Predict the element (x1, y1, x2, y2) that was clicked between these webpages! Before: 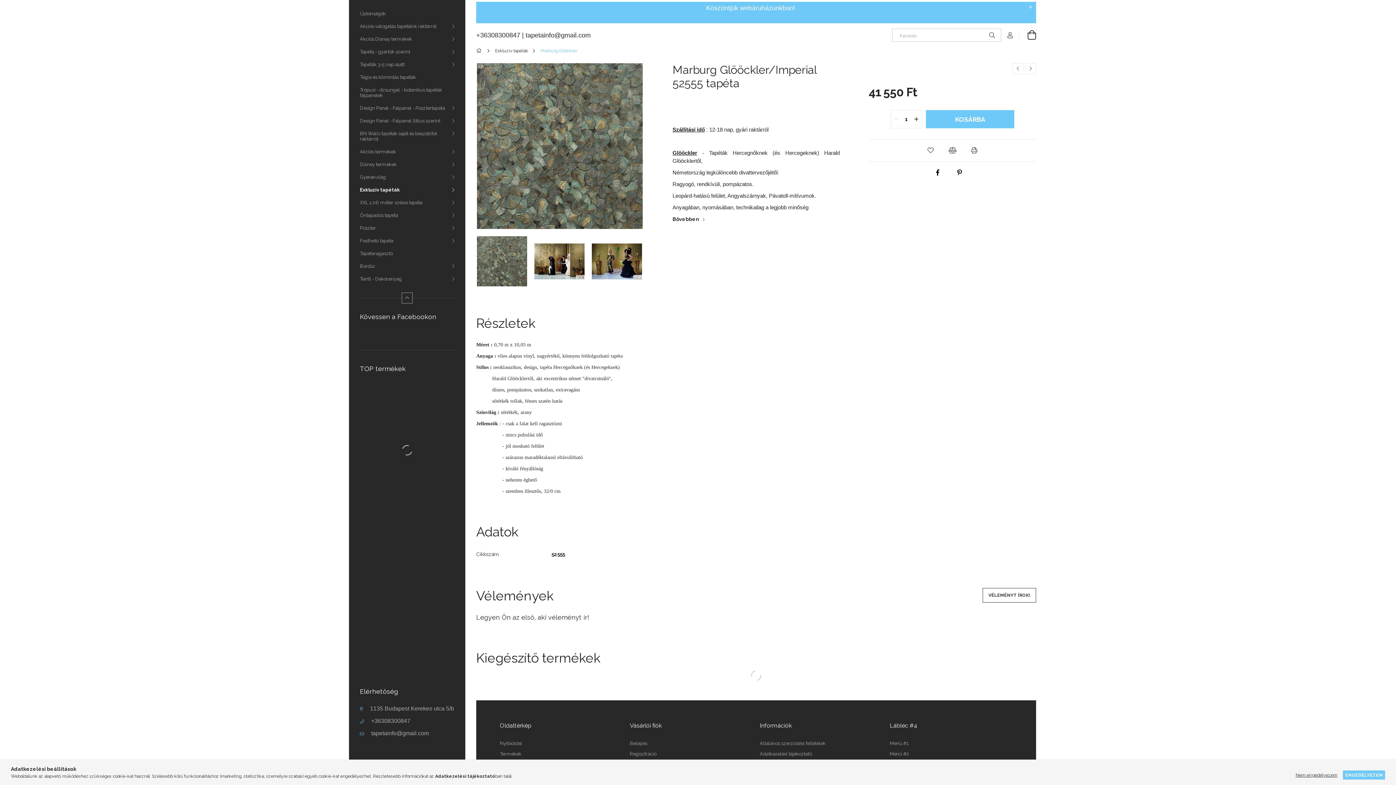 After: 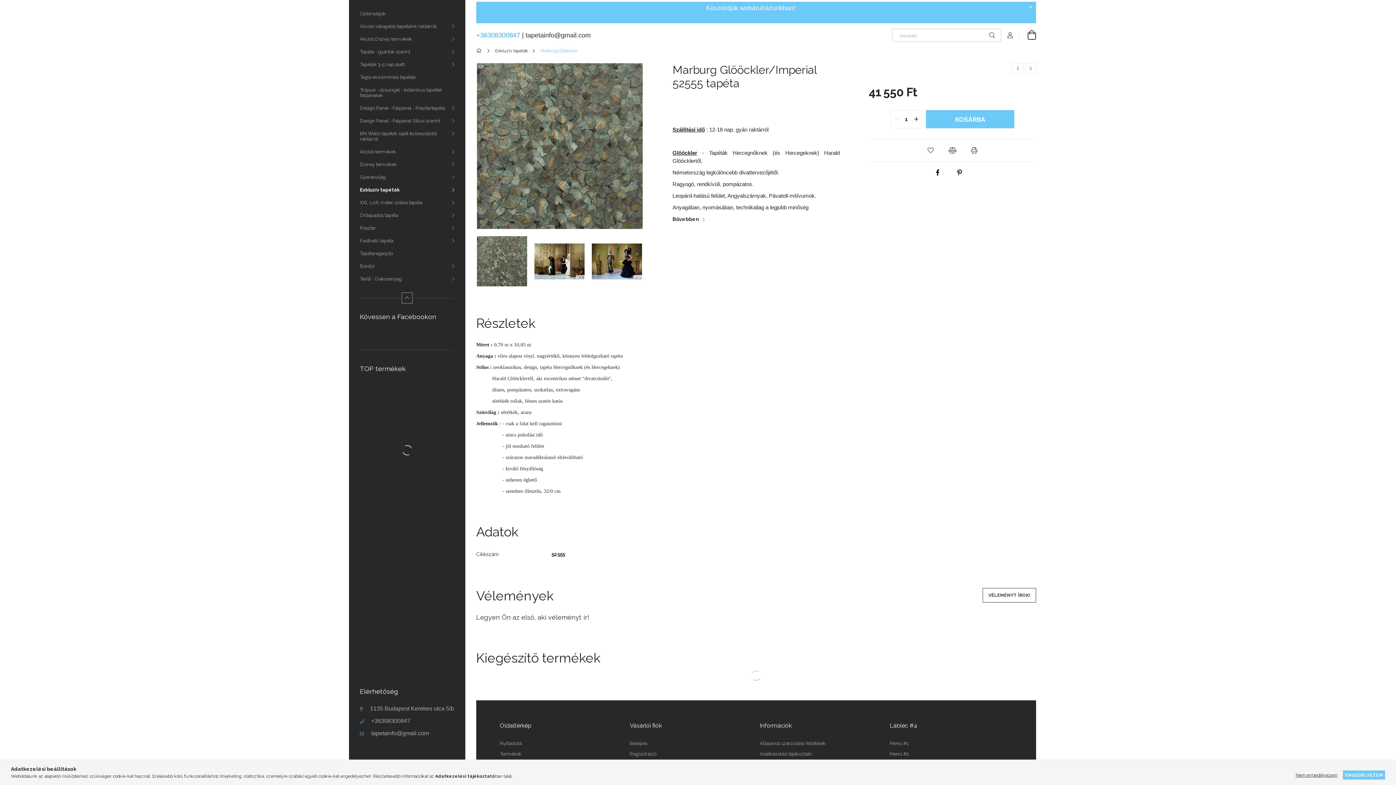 Action: label: +36308300847 bbox: (476, 31, 520, 38)